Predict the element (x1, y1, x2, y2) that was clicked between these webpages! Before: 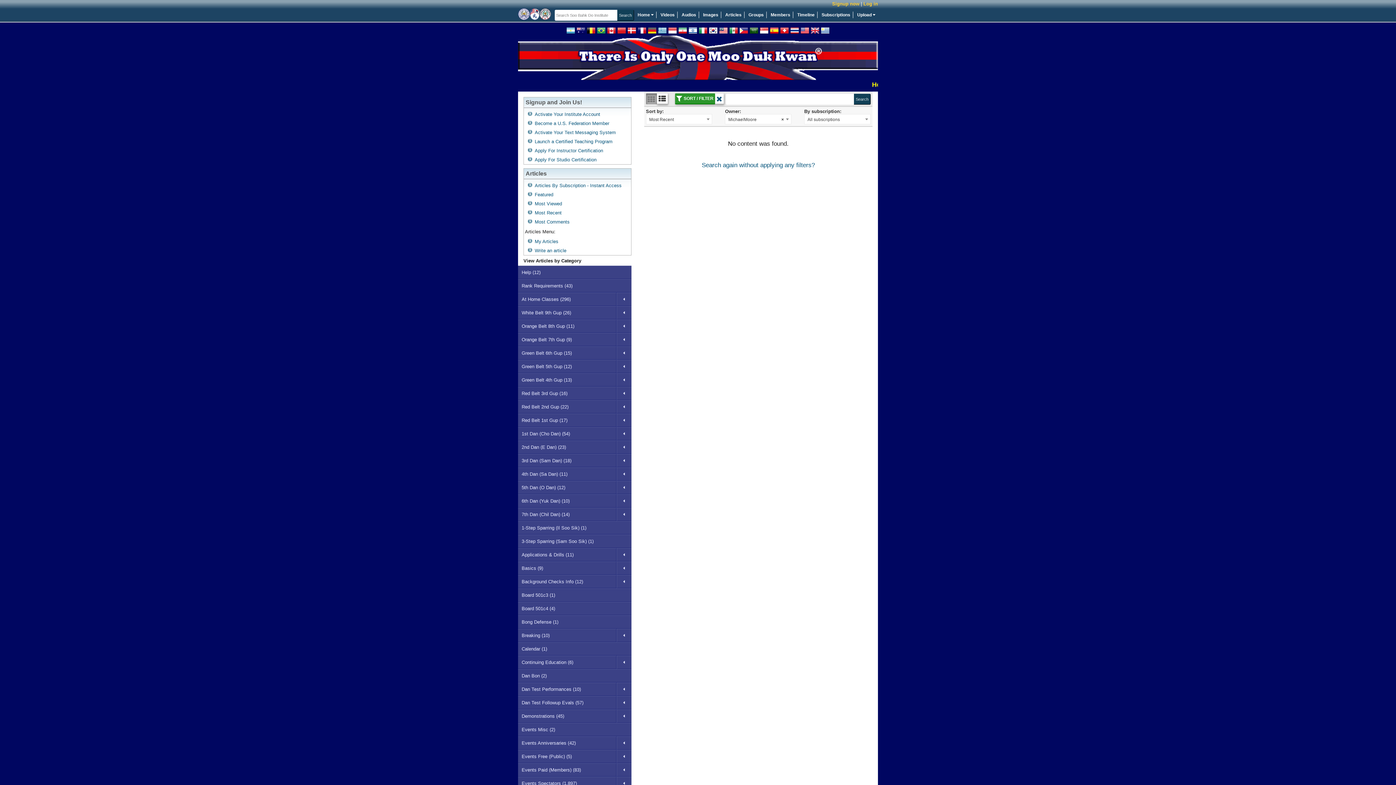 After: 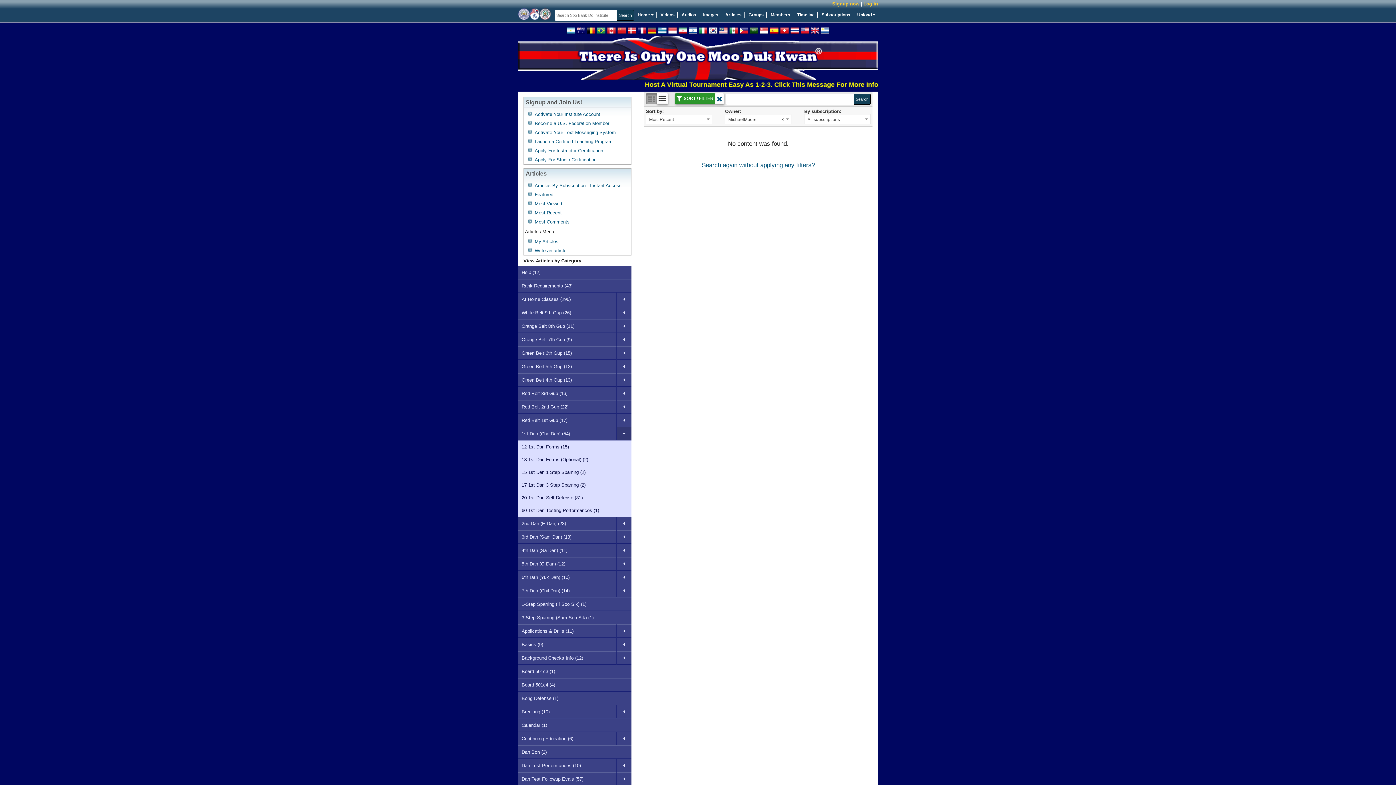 Action: bbox: (616, 427, 631, 440)